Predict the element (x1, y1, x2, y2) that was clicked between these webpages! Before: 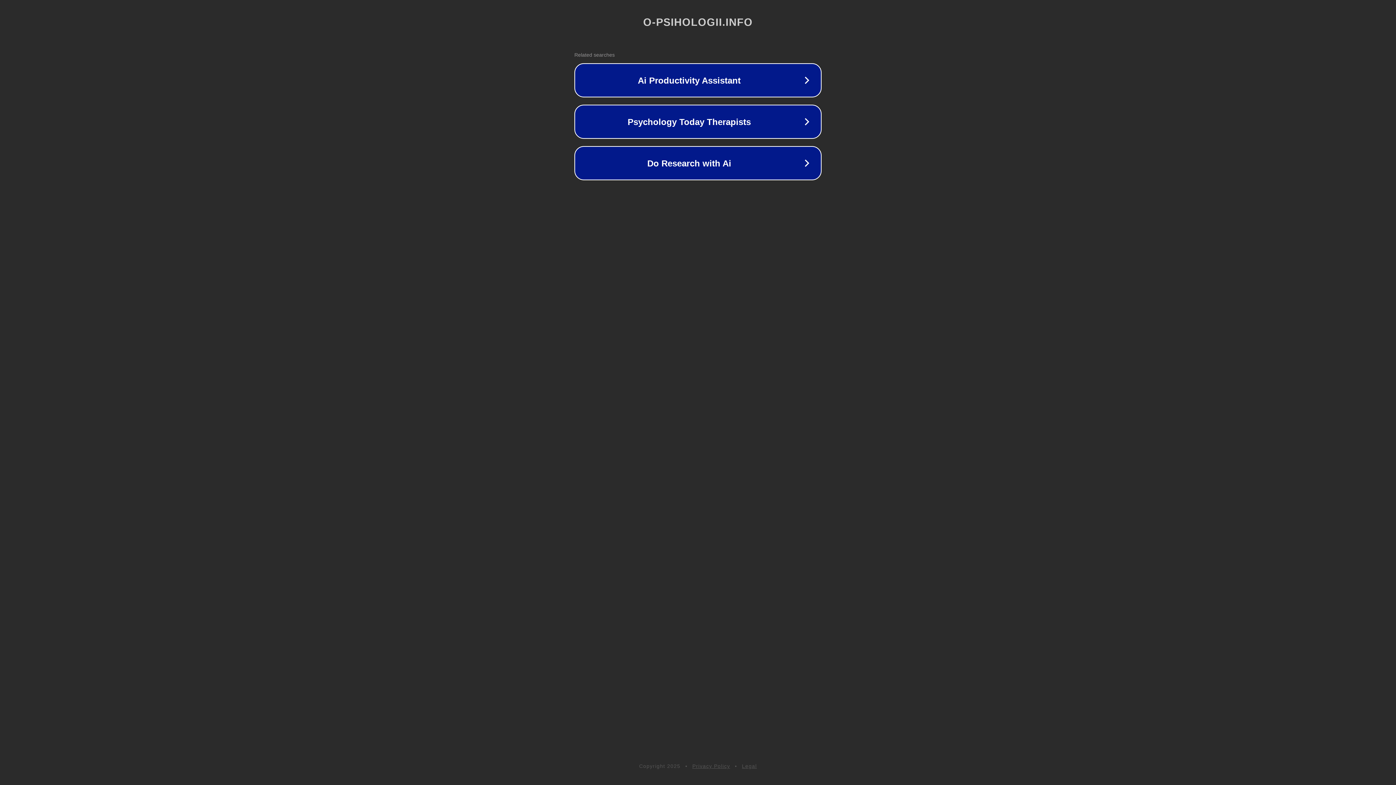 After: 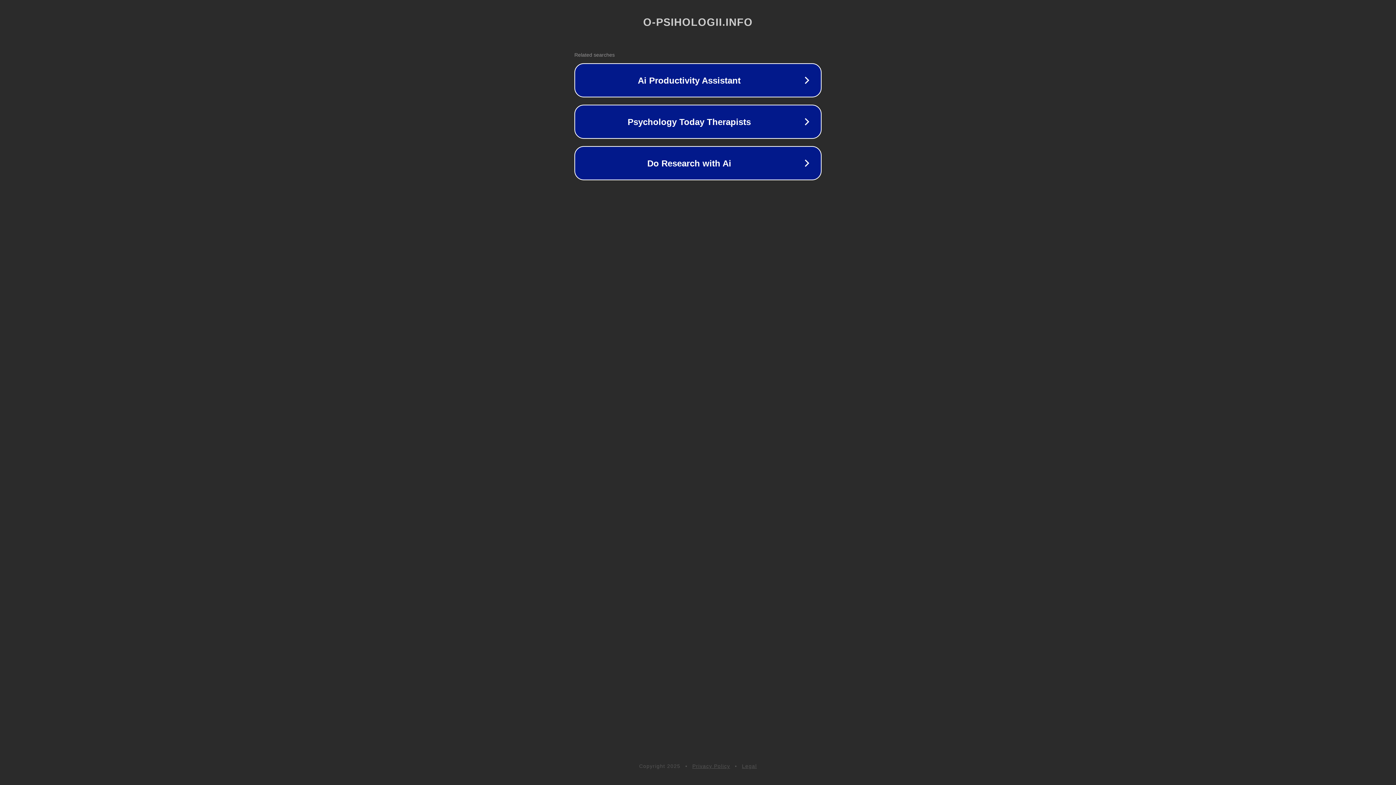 Action: bbox: (692, 763, 730, 769) label: Privacy Policy